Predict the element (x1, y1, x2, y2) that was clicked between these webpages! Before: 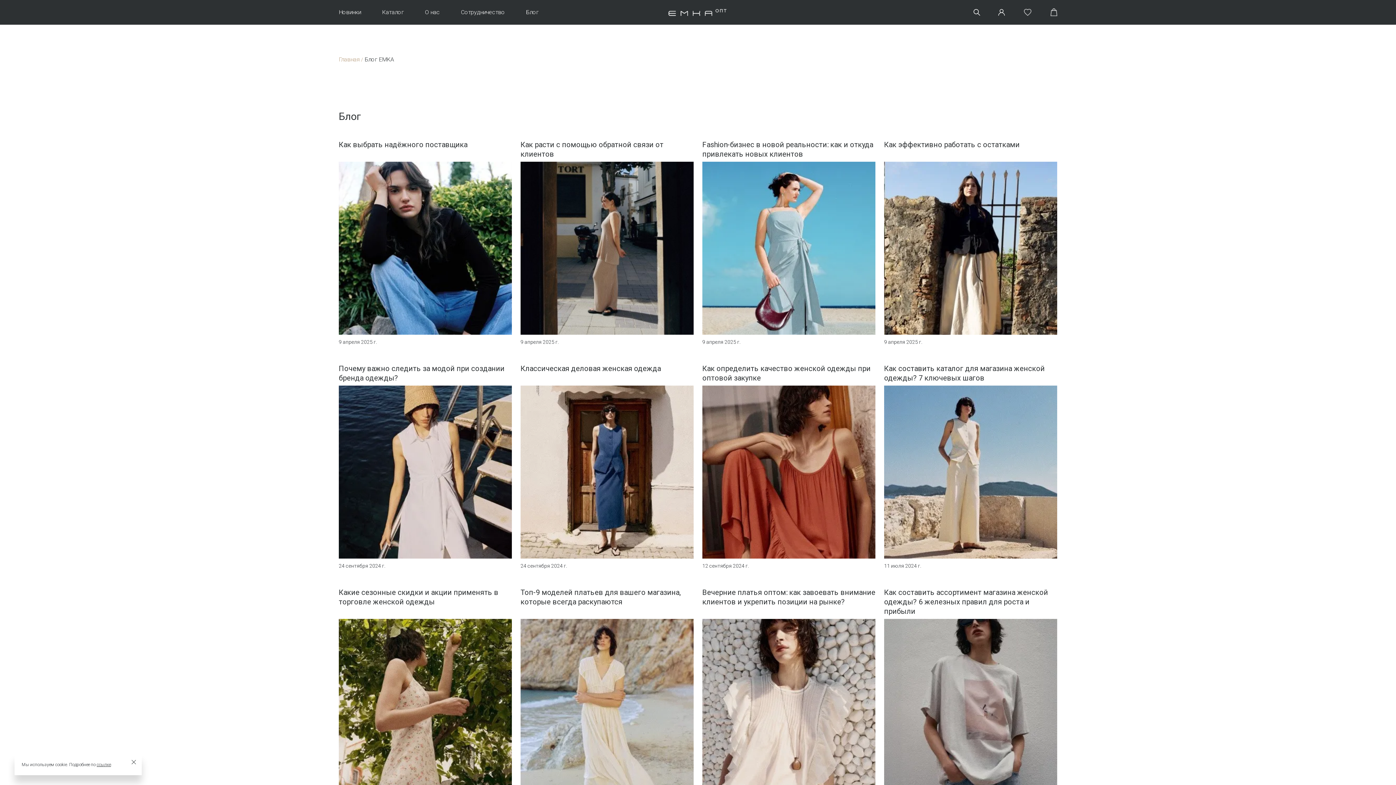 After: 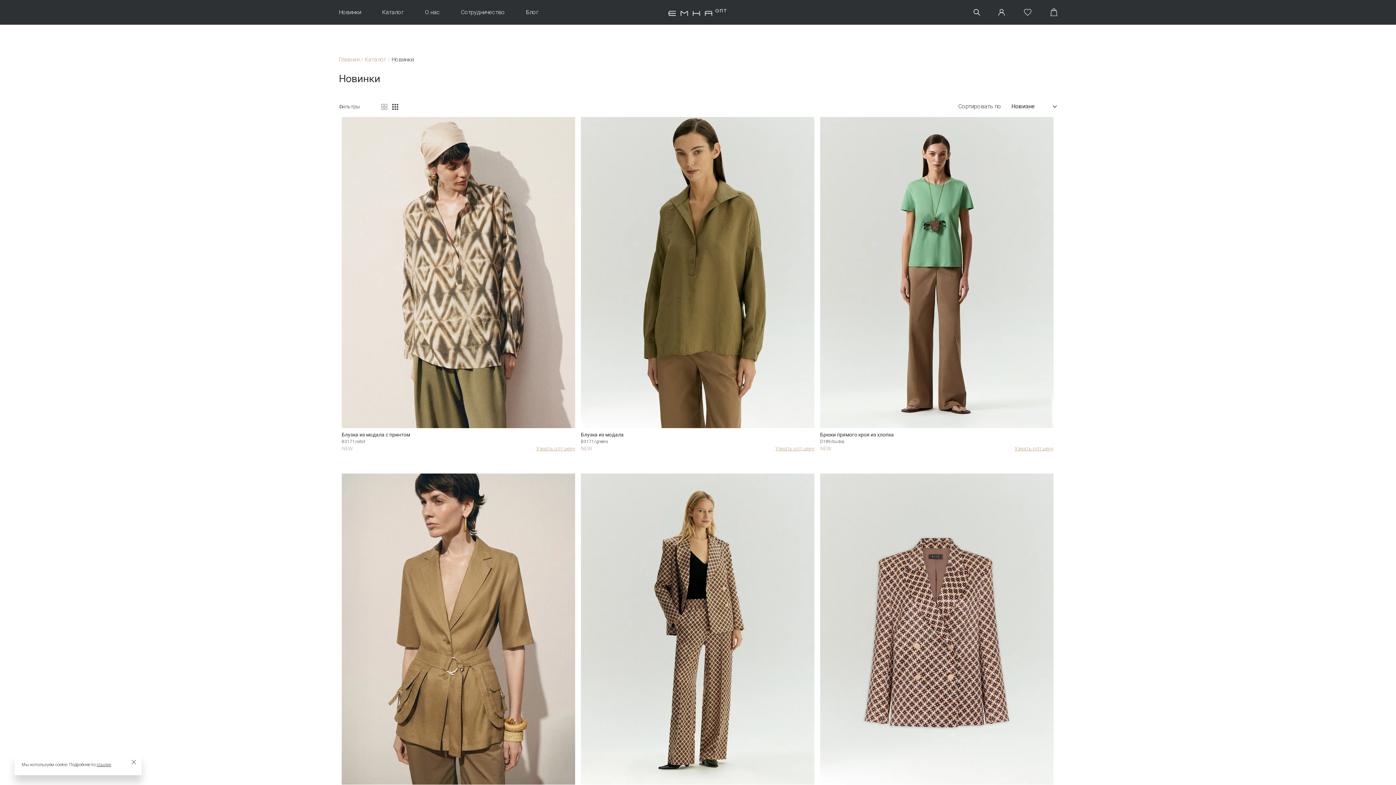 Action: label: Каталог bbox: (382, 9, 403, 15)